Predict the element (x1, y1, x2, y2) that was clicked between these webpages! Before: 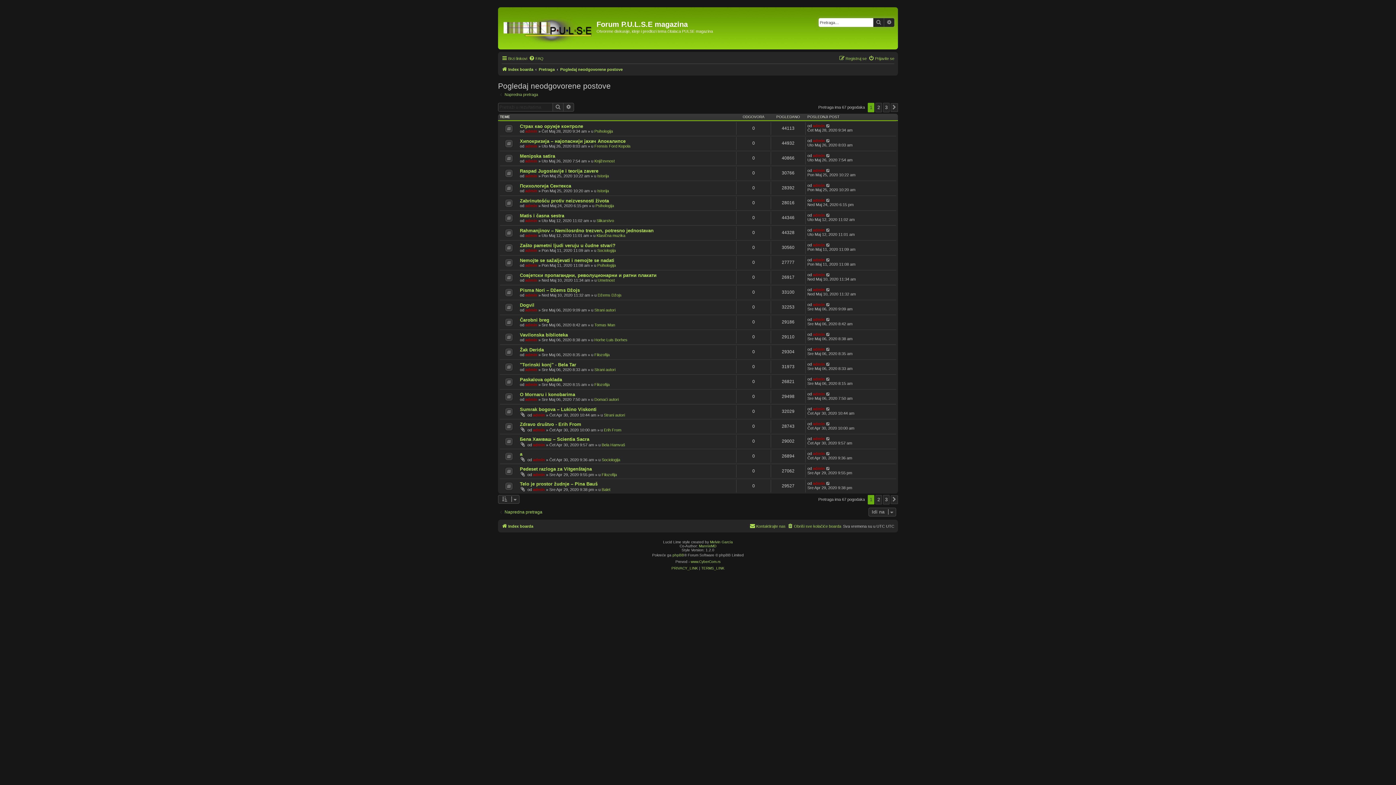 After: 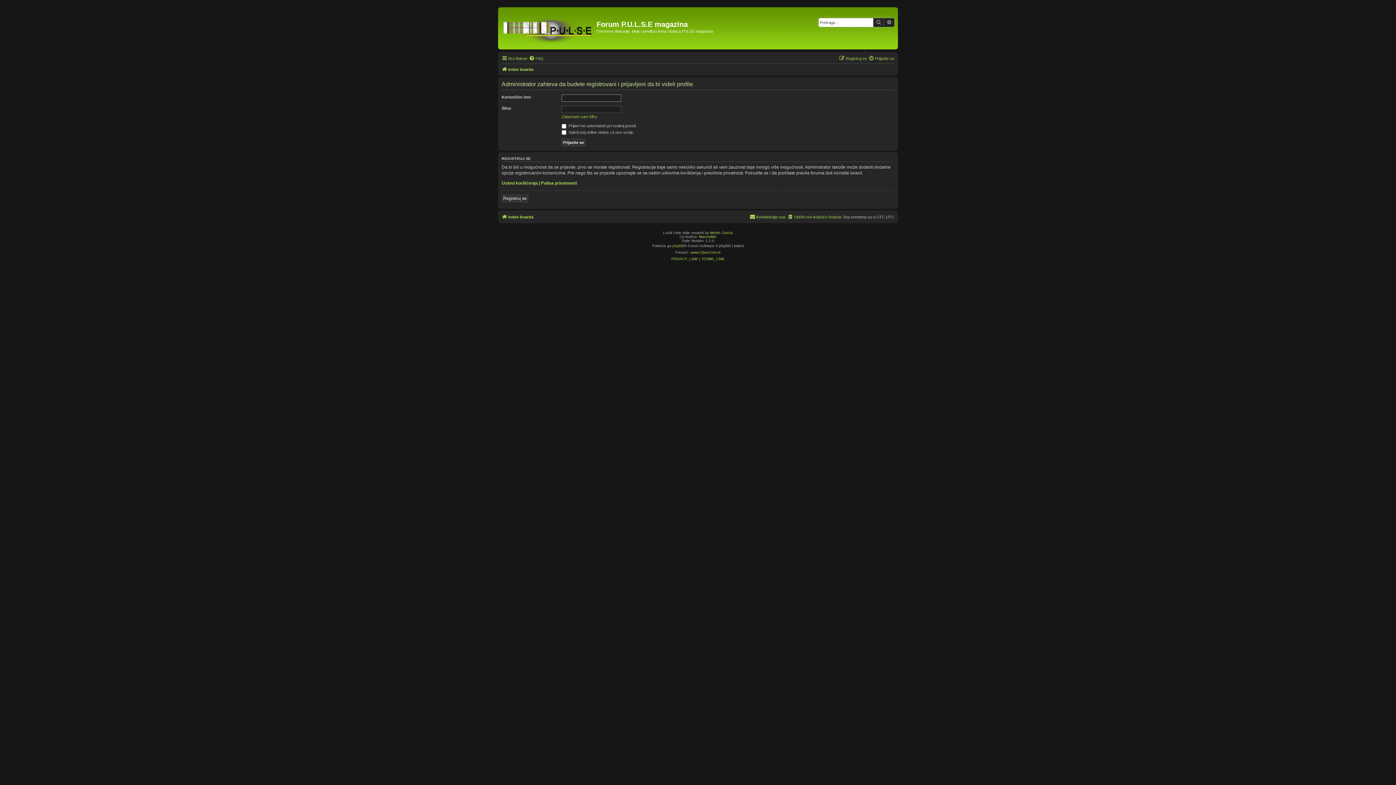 Action: label: admin bbox: (813, 302, 825, 307)